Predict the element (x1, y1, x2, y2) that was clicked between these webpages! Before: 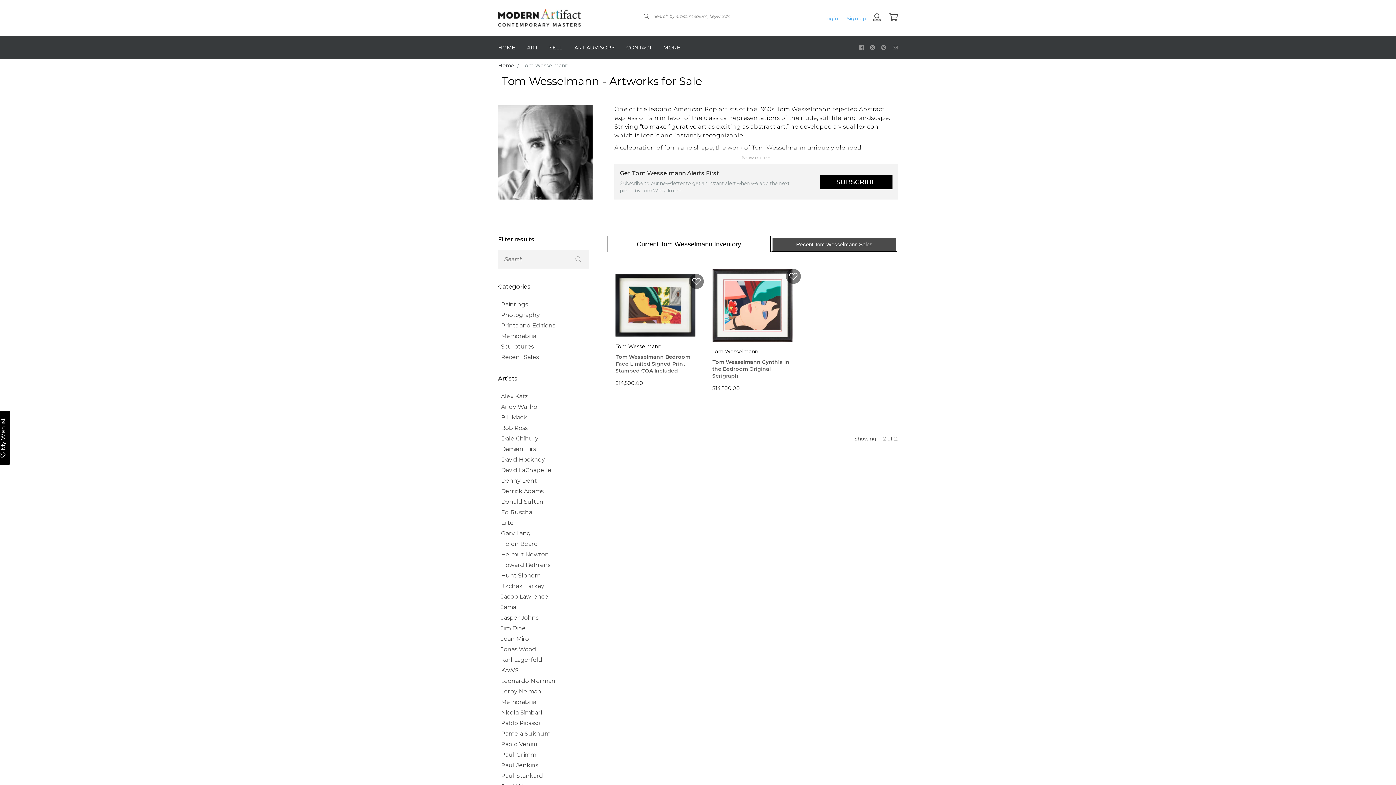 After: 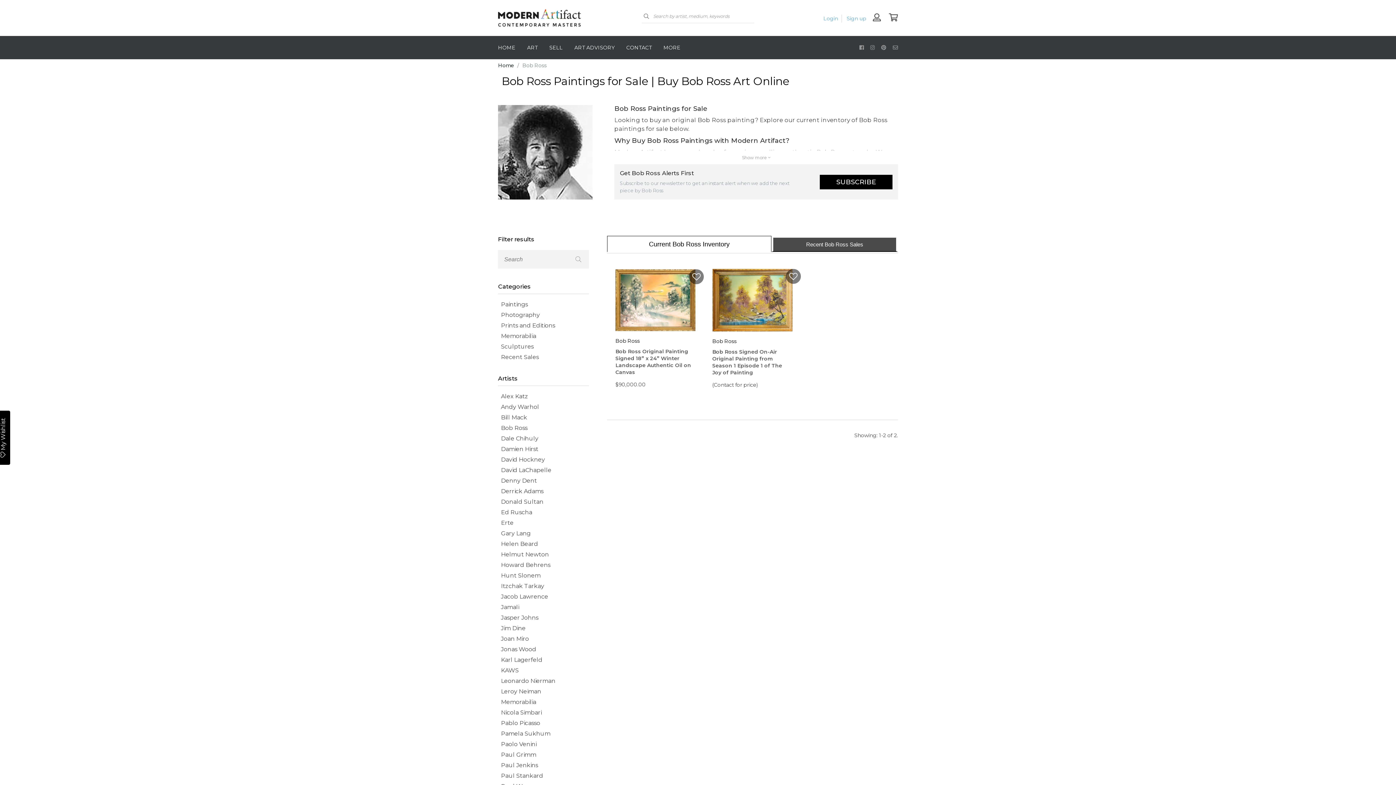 Action: label:   Bob Ross bbox: (498, 424, 527, 431)